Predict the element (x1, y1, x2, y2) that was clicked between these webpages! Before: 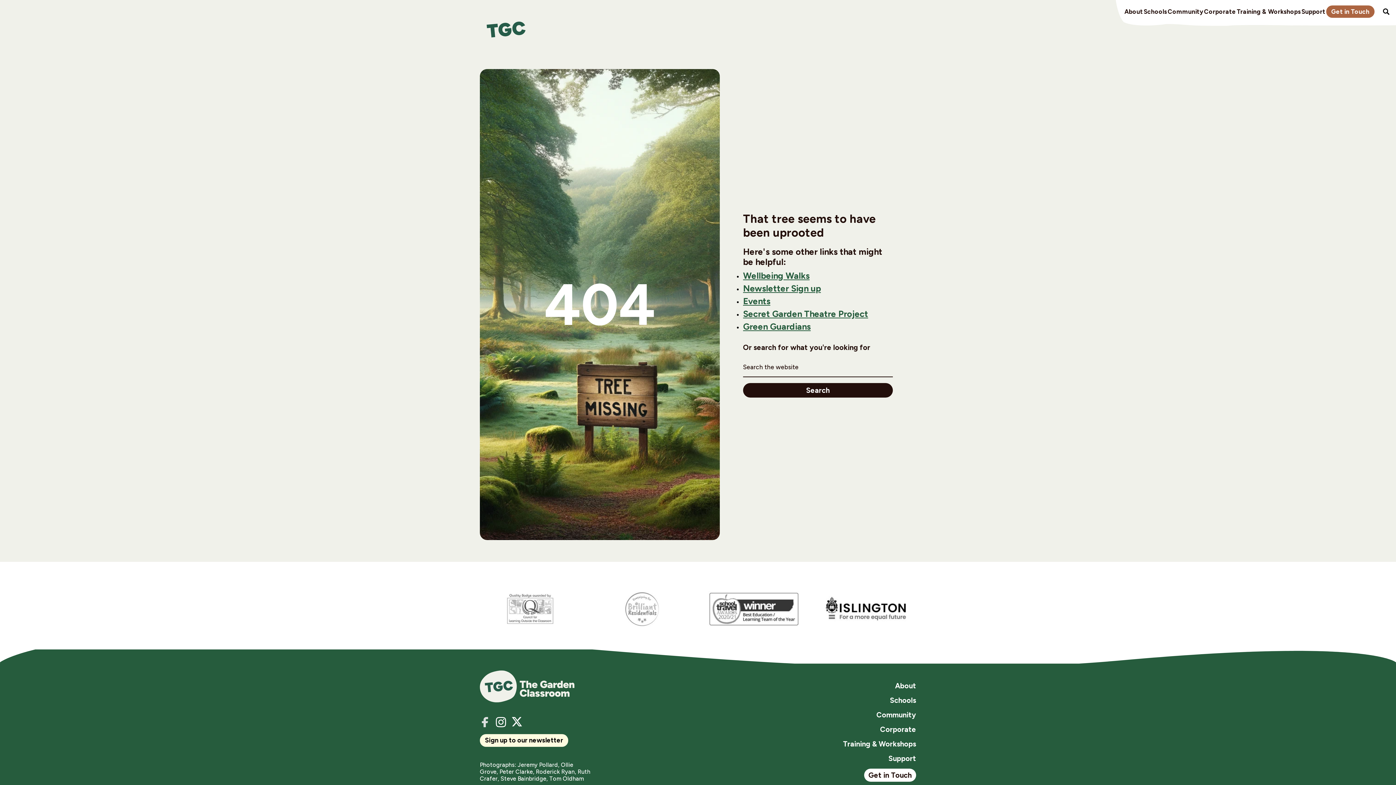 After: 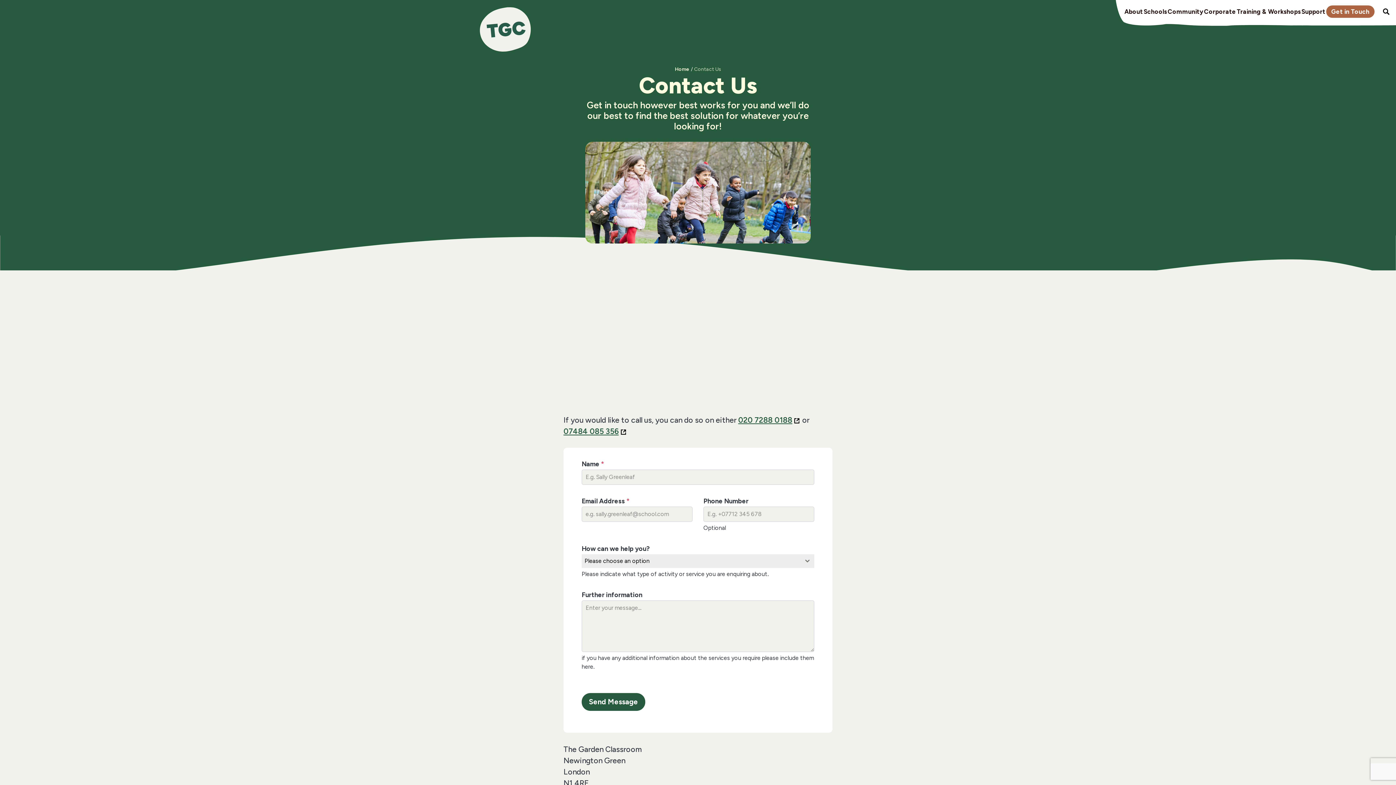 Action: bbox: (868, 771, 911, 780) label: Get in Touch